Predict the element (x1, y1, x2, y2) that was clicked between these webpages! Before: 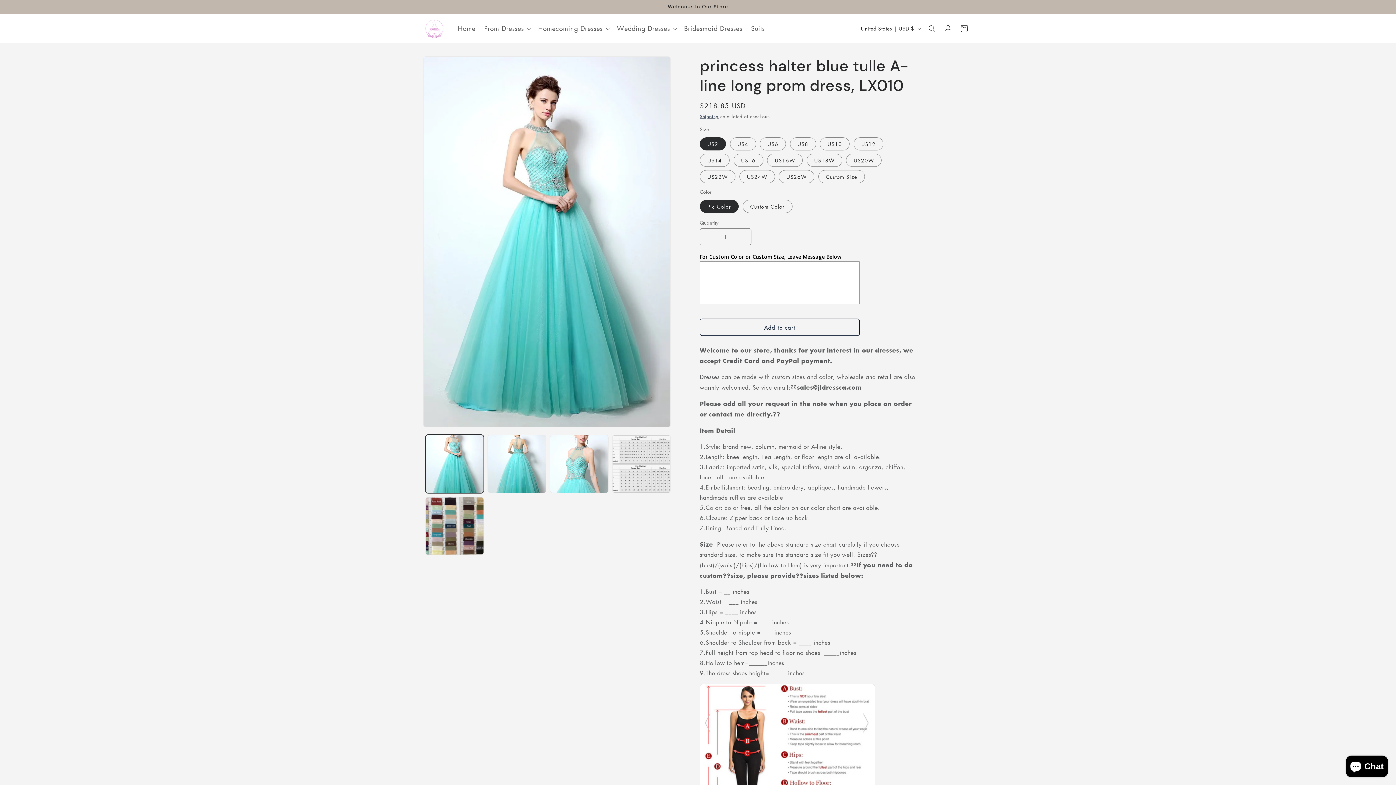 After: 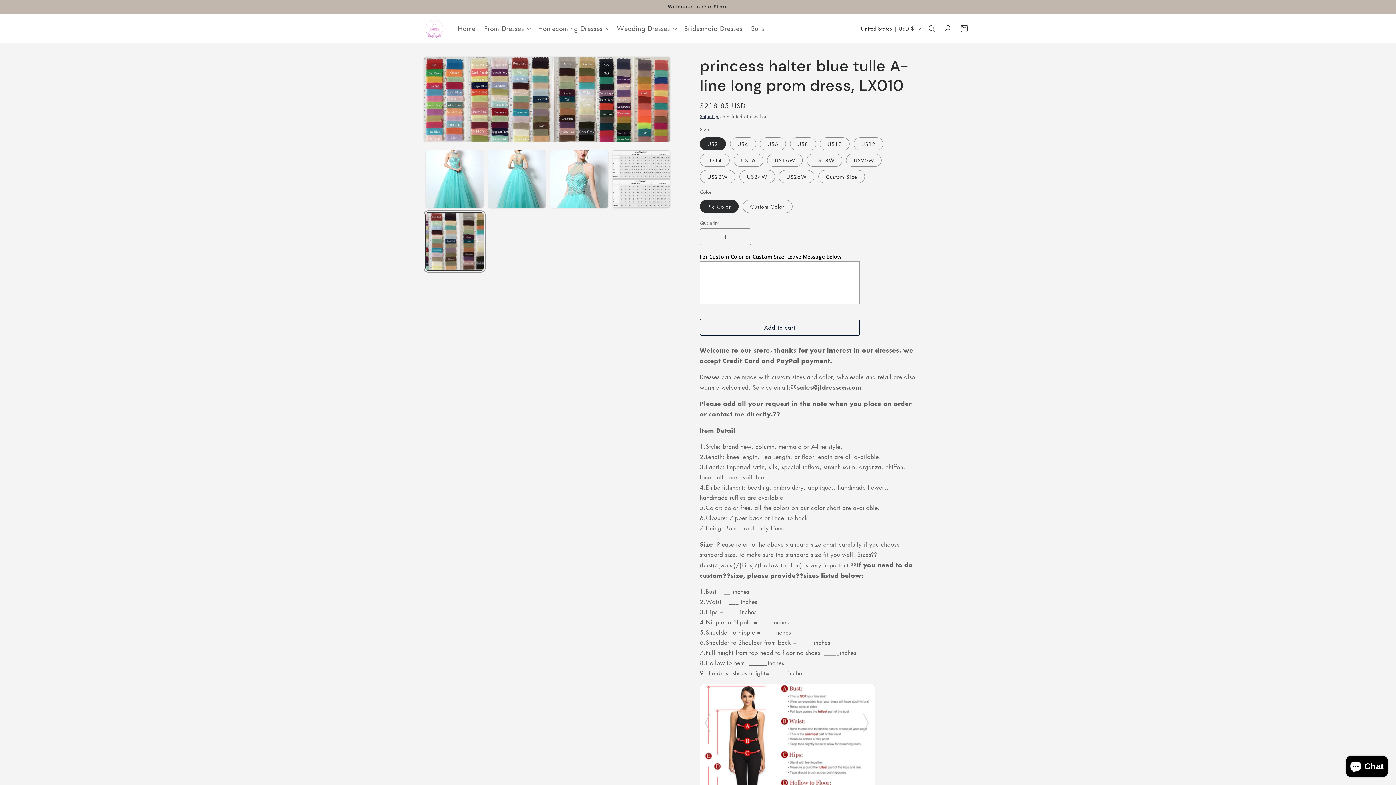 Action: label: Load image 5 in gallery view bbox: (425, 497, 484, 555)